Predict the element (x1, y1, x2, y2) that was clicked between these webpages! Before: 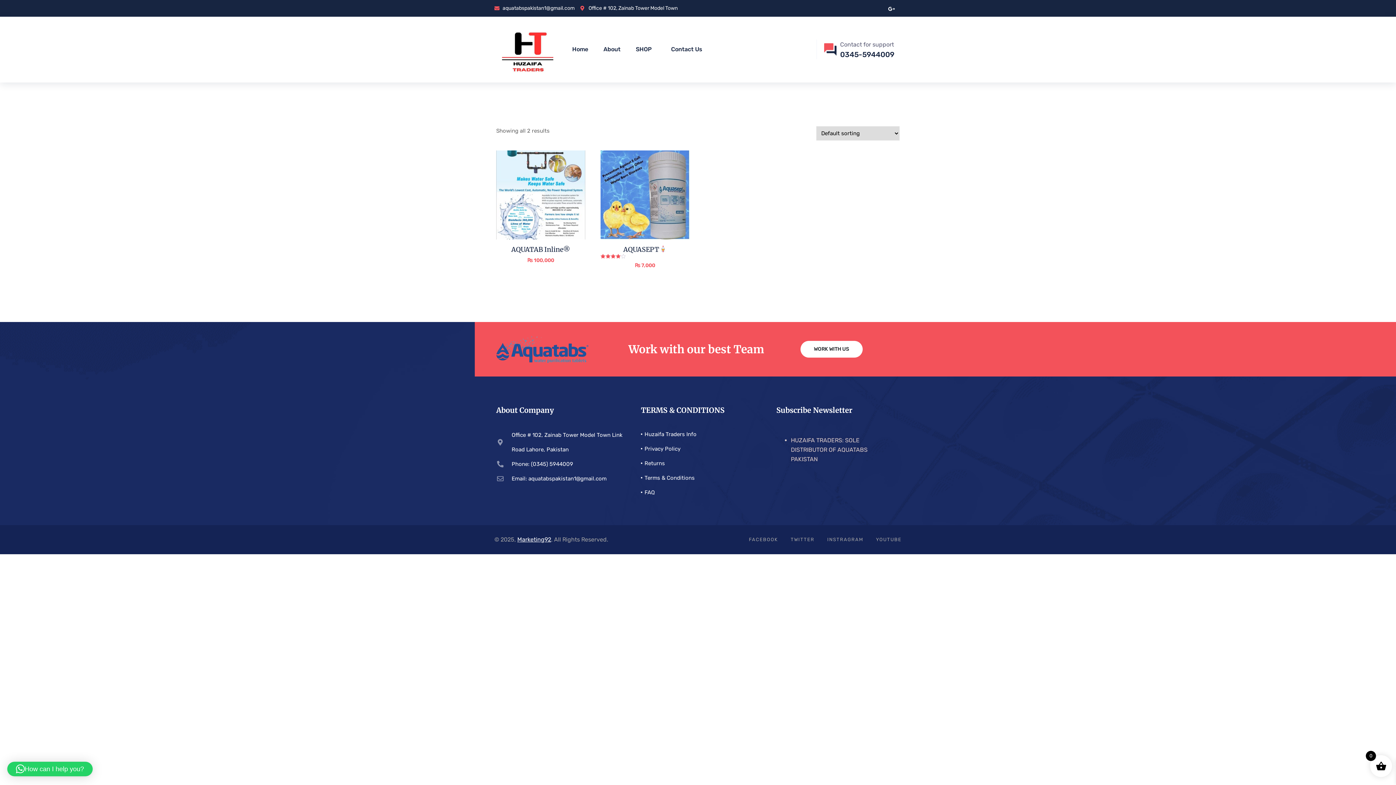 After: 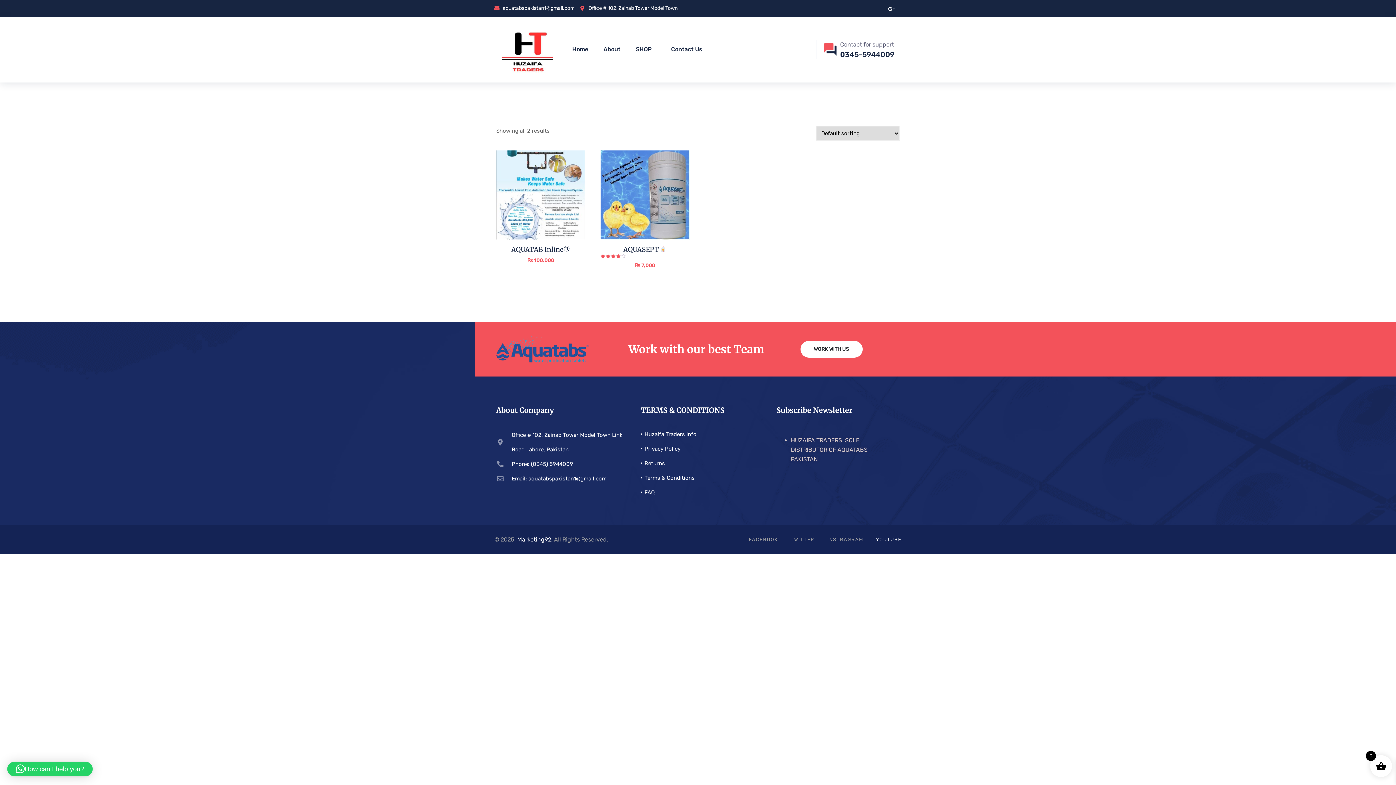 Action: bbox: (876, 535, 901, 544) label: YOUTUBE